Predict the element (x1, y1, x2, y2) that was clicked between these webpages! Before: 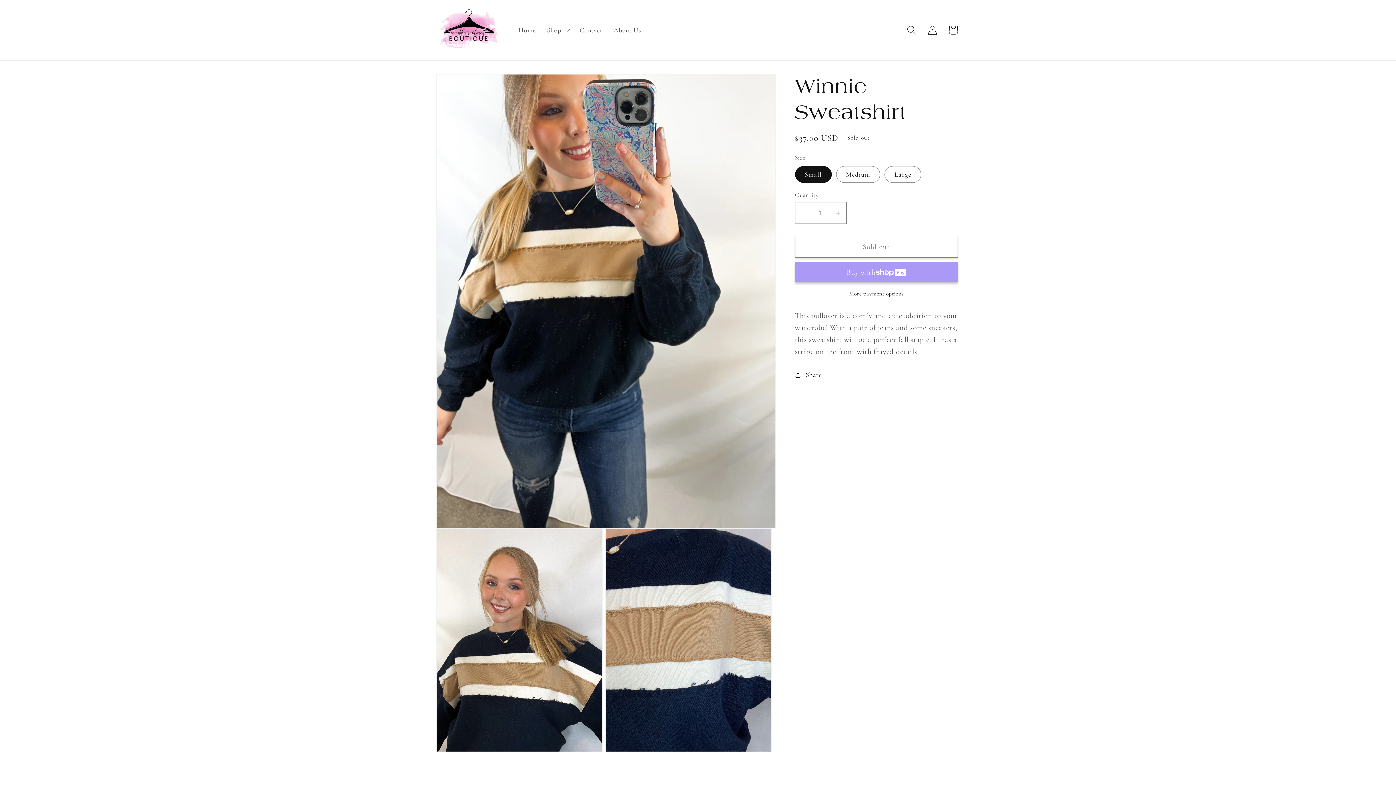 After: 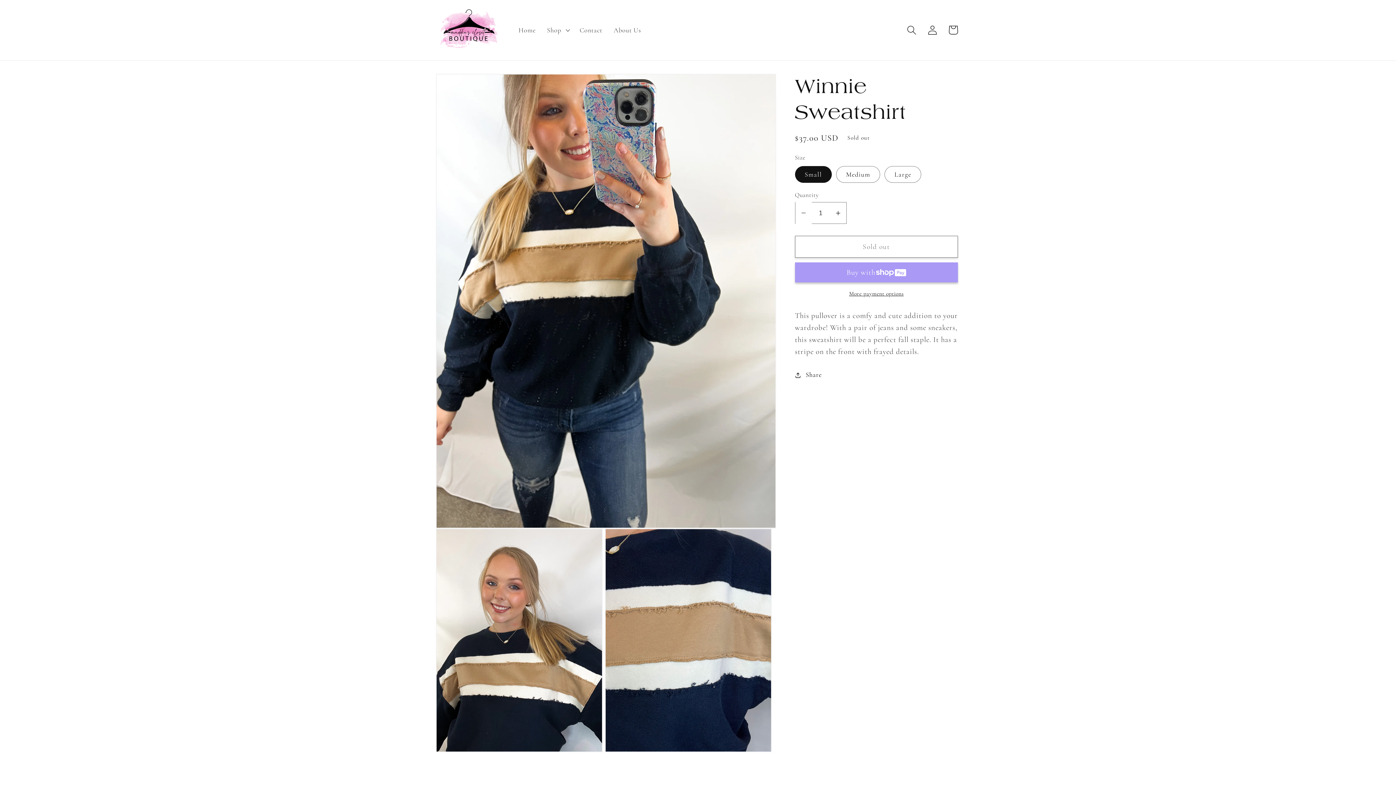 Action: label: Decrease quantity for Winnie Sweatshirt bbox: (795, 202, 811, 224)